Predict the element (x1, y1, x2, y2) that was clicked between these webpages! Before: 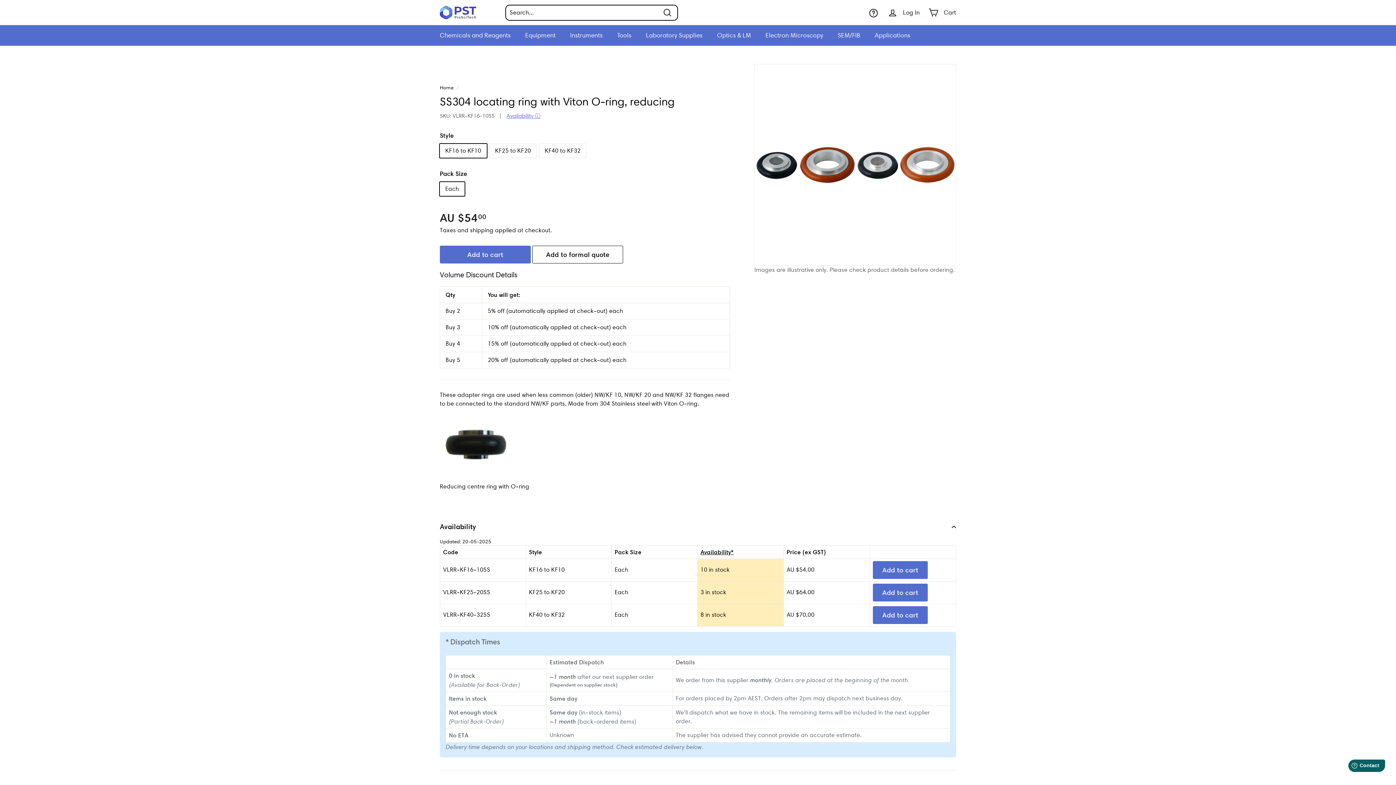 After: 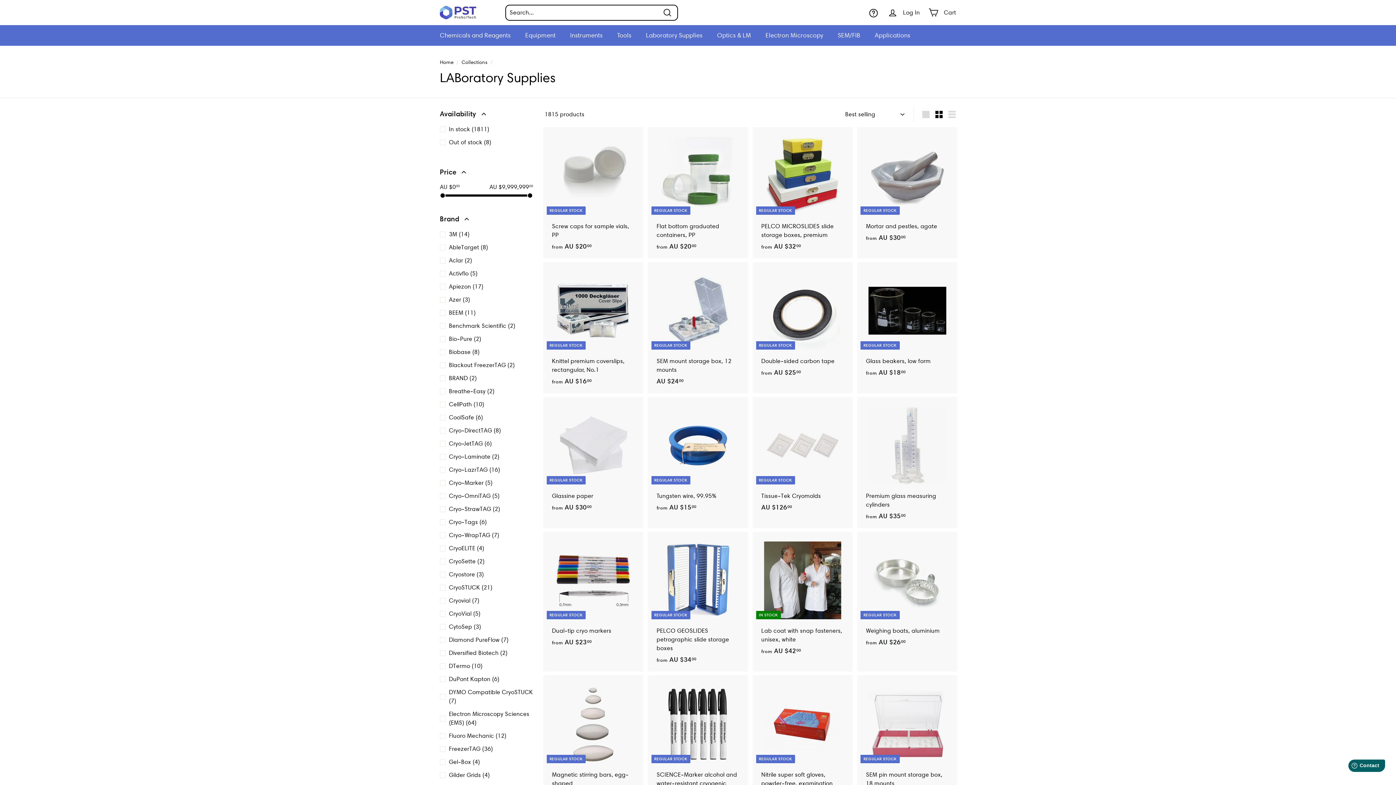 Action: bbox: (638, 25, 709, 45) label: Laboratory Supplies